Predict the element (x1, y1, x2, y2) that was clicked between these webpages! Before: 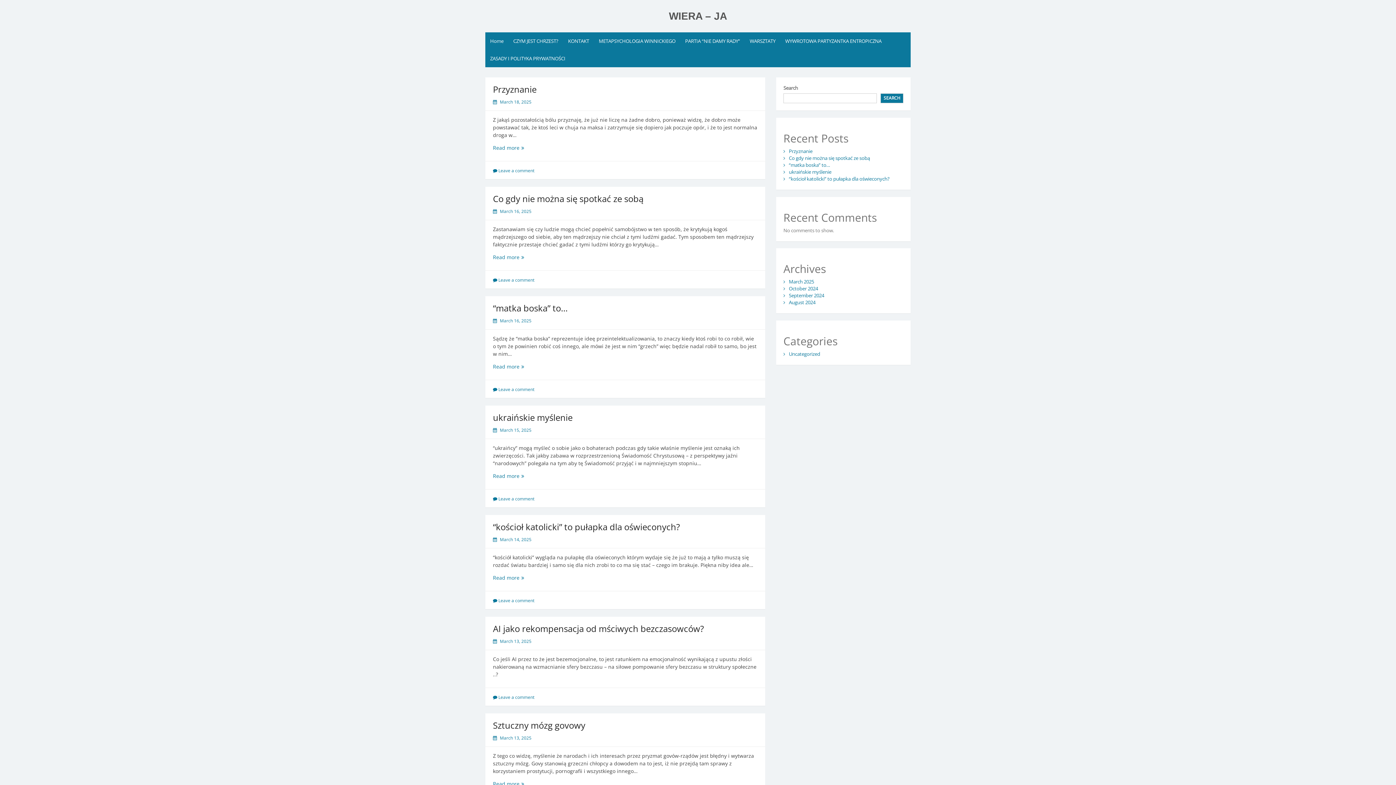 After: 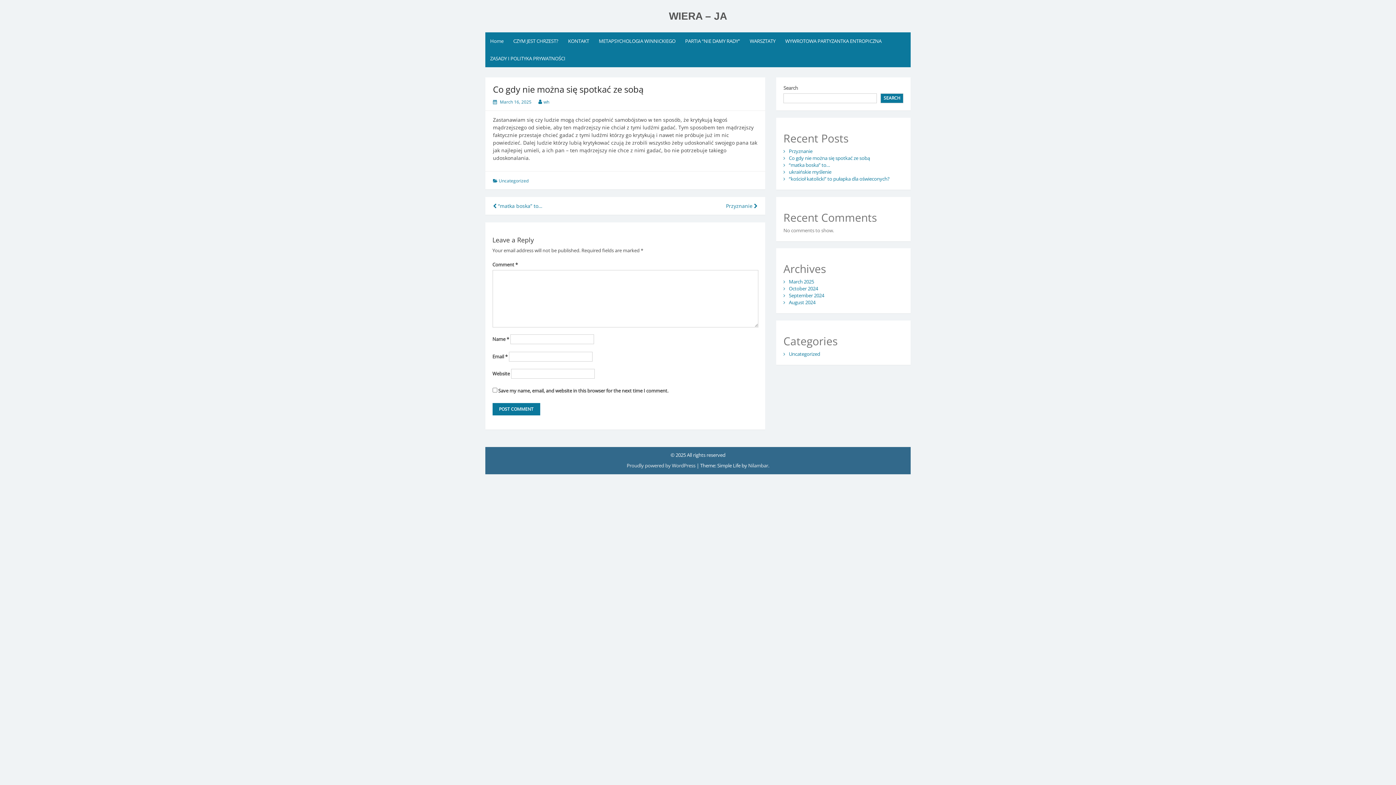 Action: bbox: (498, 277, 534, 283) label: Leave a comment